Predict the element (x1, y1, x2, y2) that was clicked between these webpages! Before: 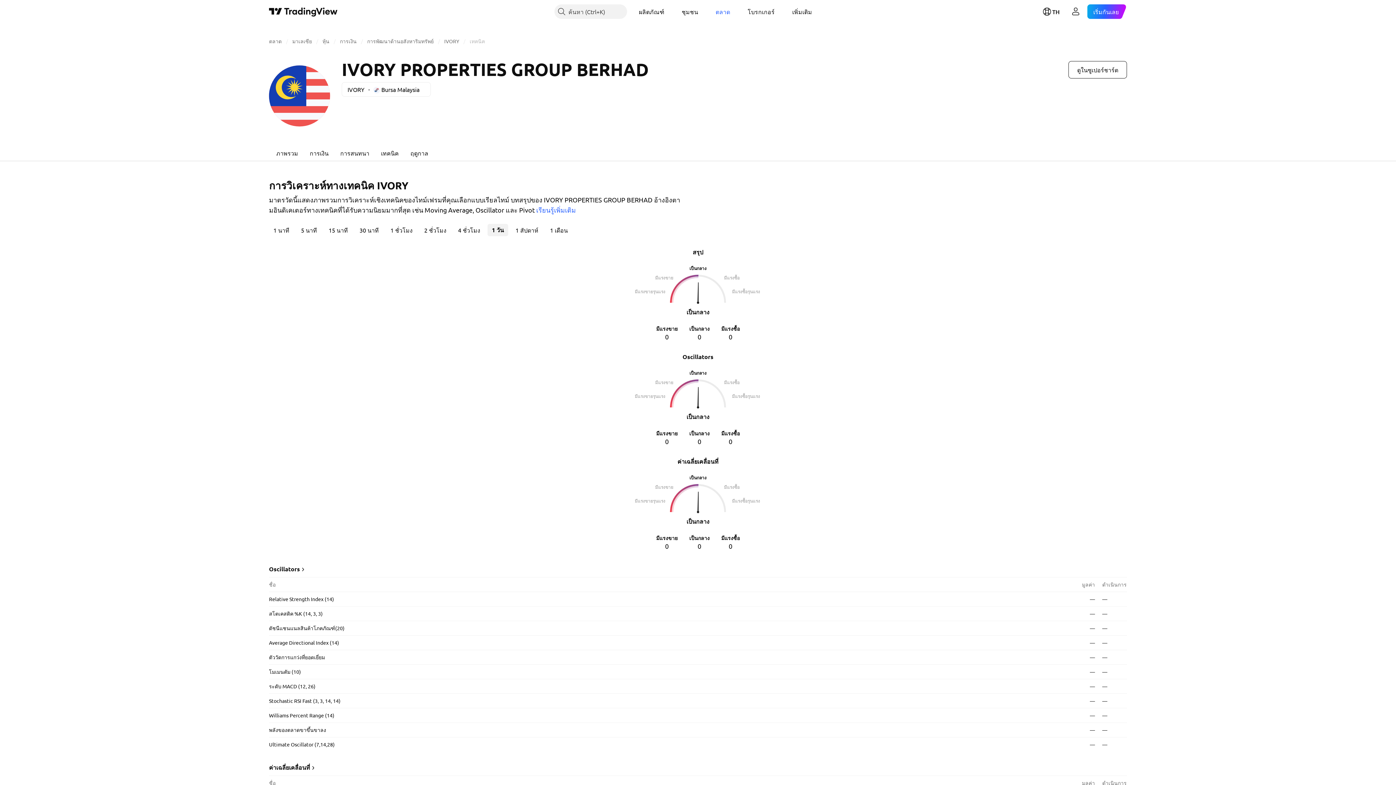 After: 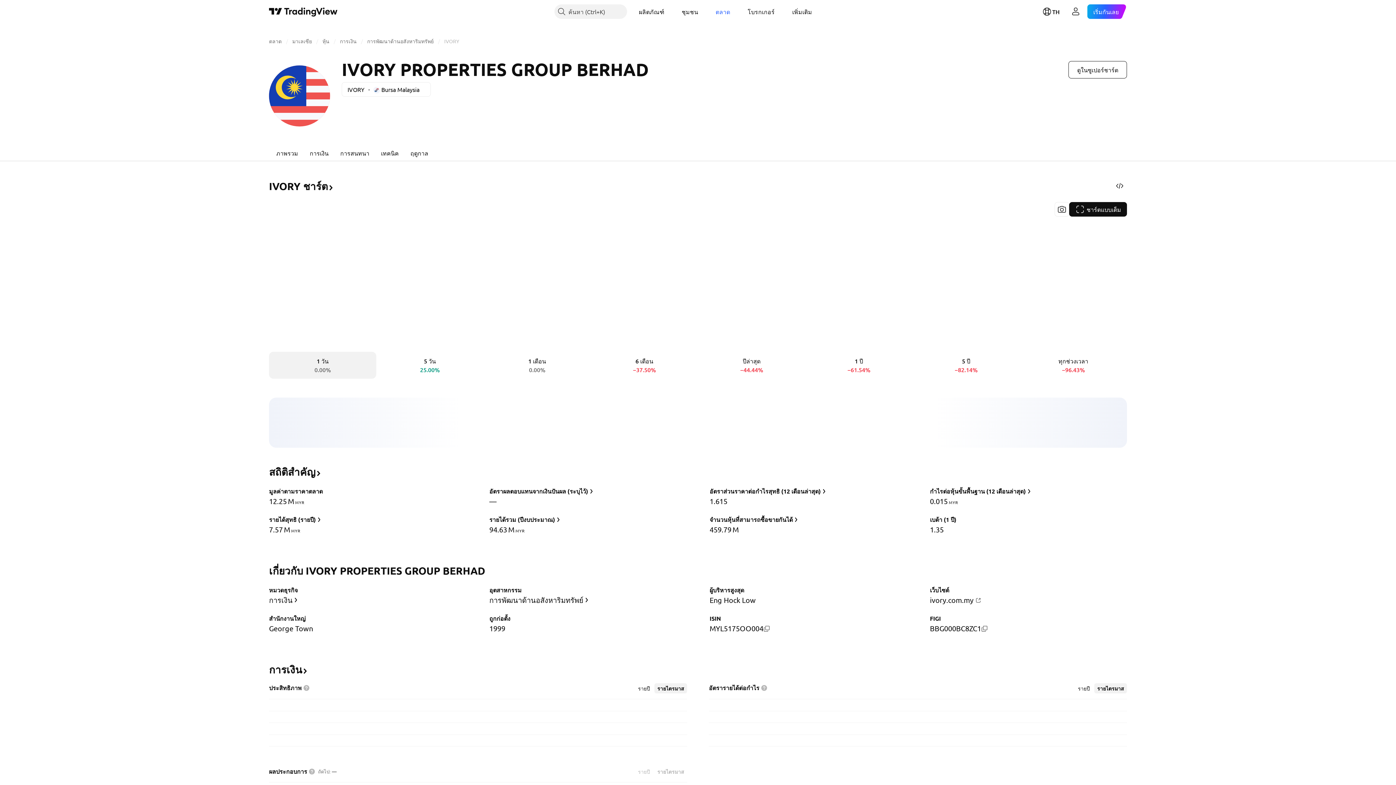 Action: bbox: (444, 37, 459, 44) label: IVORY